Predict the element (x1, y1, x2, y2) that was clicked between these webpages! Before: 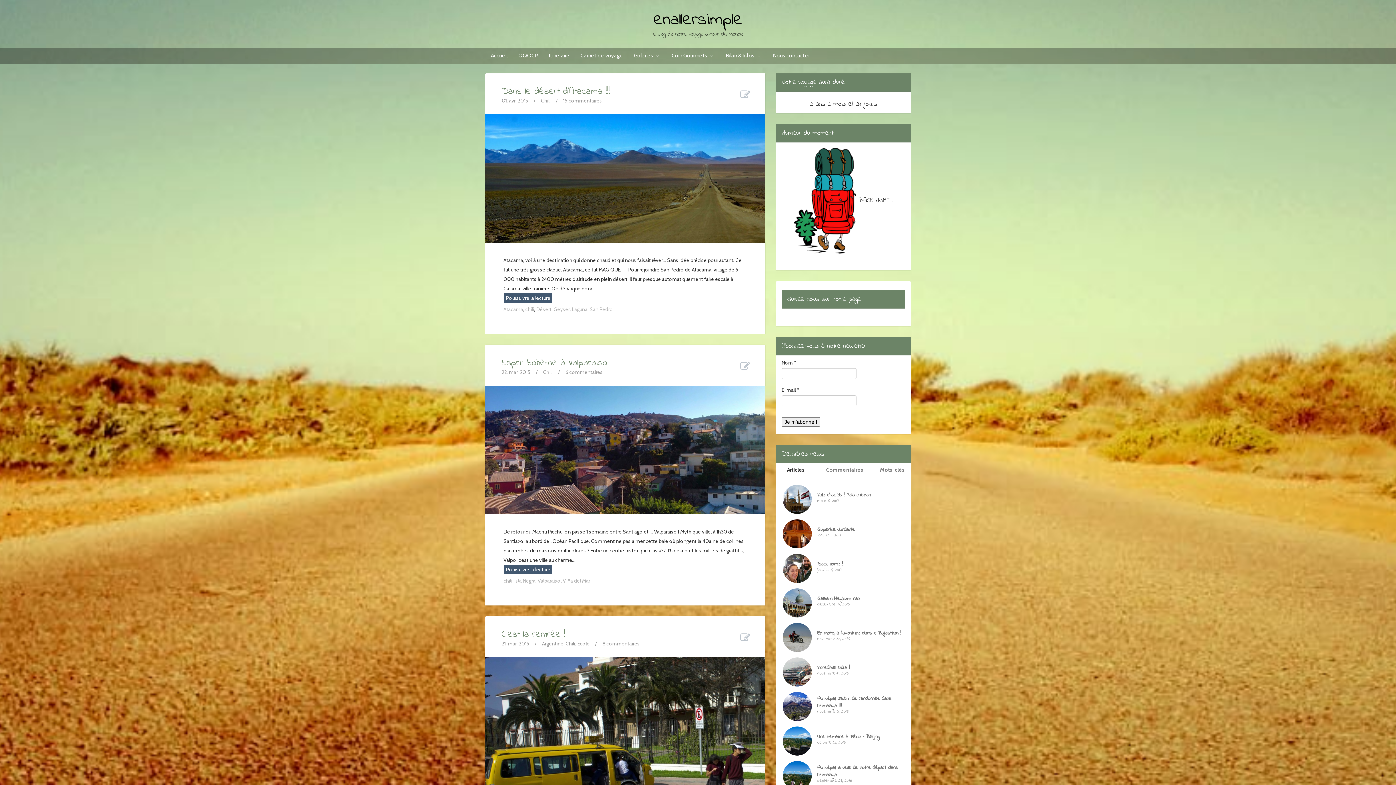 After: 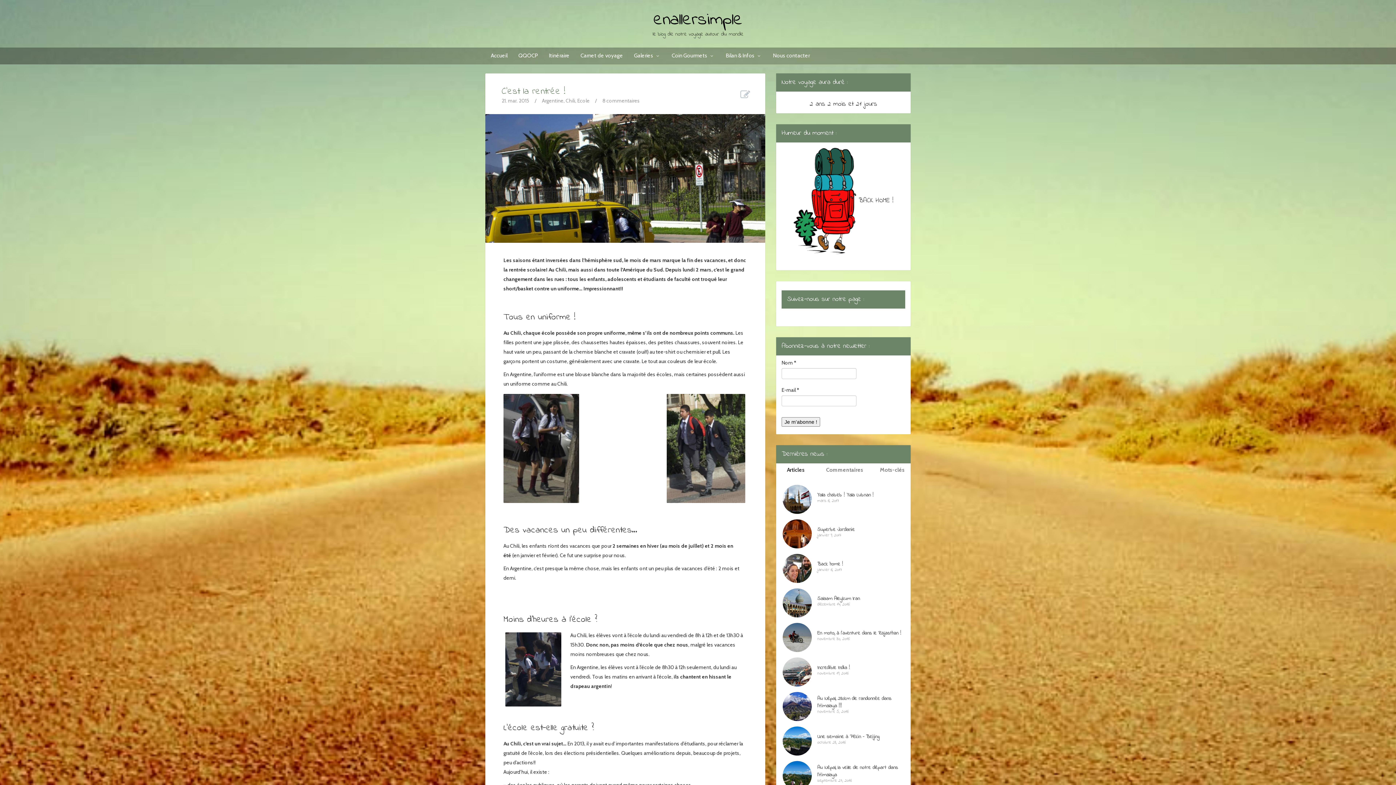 Action: bbox: (485, 717, 765, 724)